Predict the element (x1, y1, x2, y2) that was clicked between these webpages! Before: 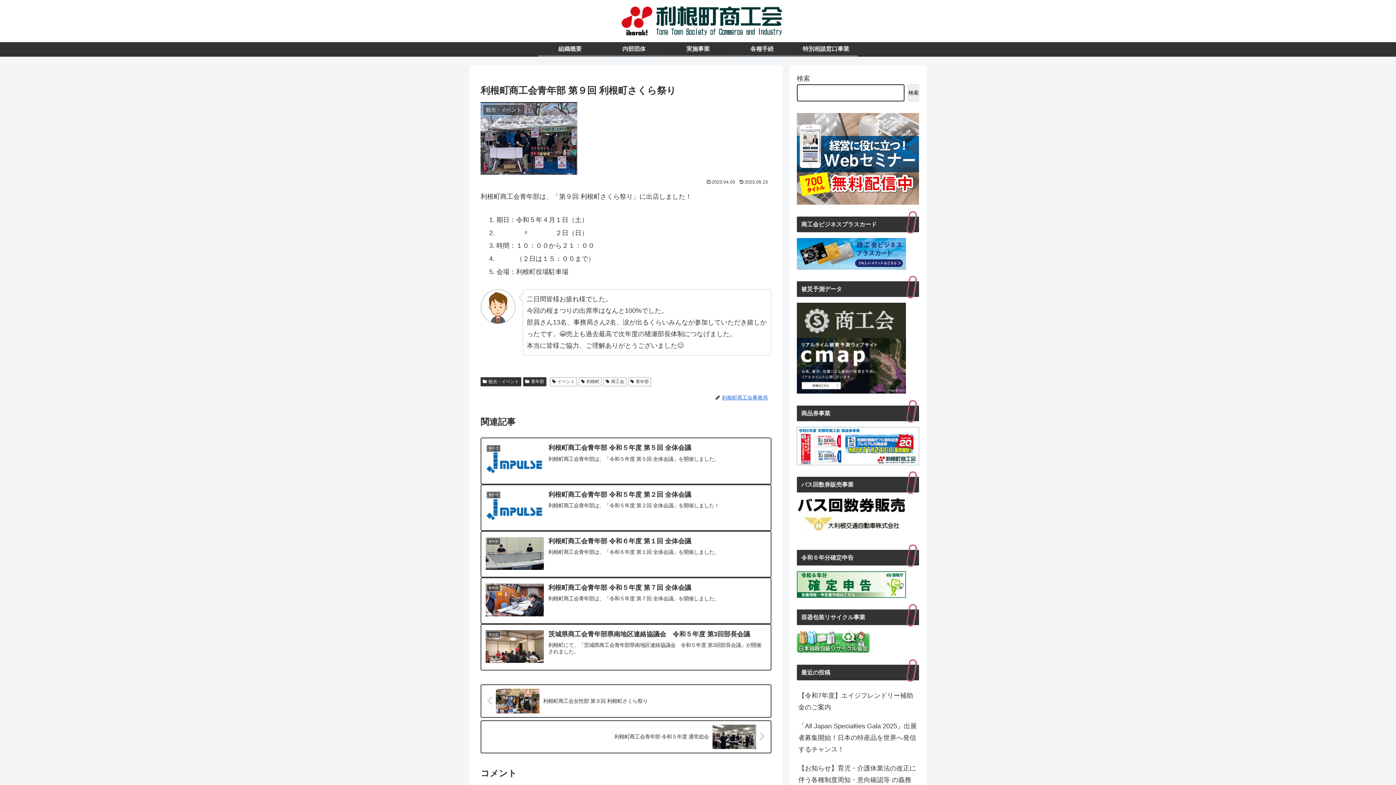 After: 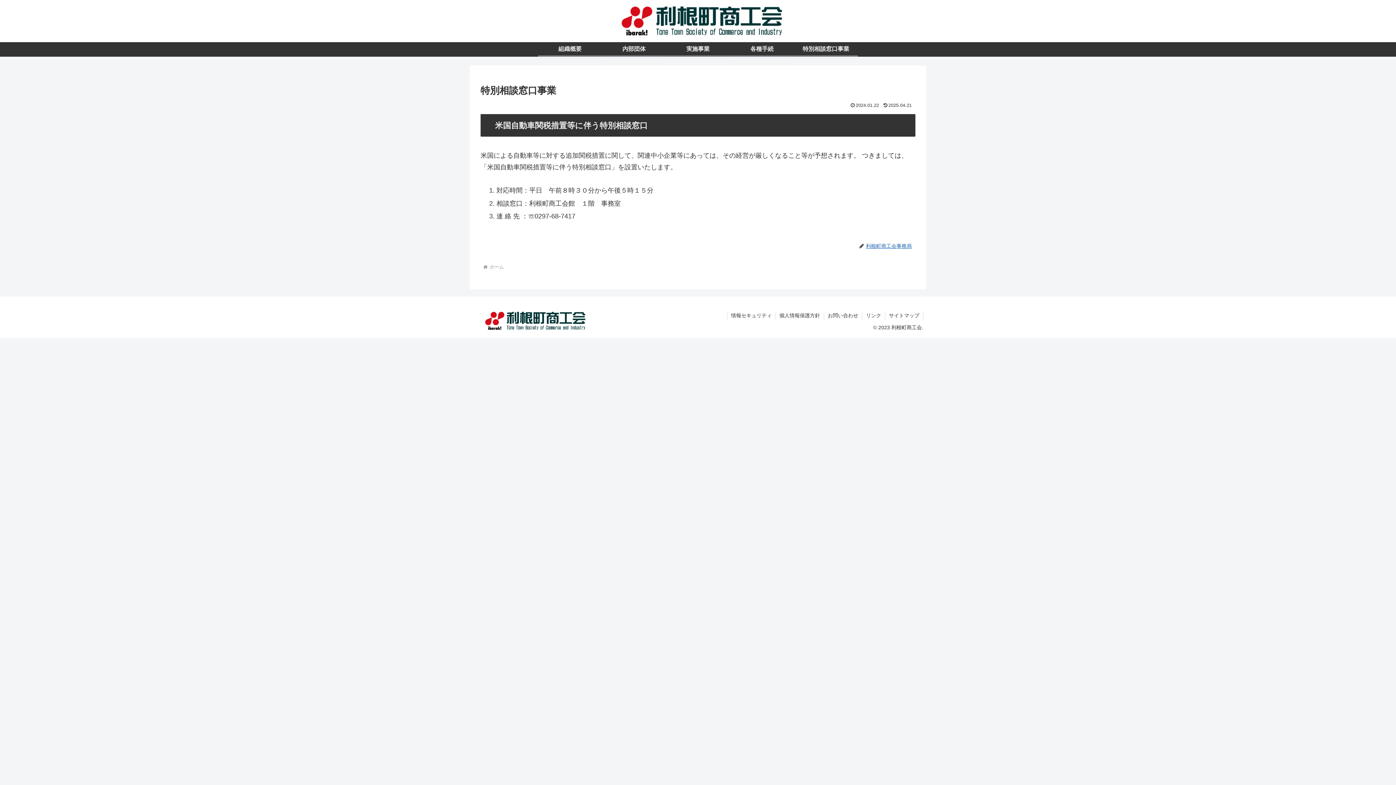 Action: label: 特別相談窓口事業 bbox: (794, 42, 858, 55)